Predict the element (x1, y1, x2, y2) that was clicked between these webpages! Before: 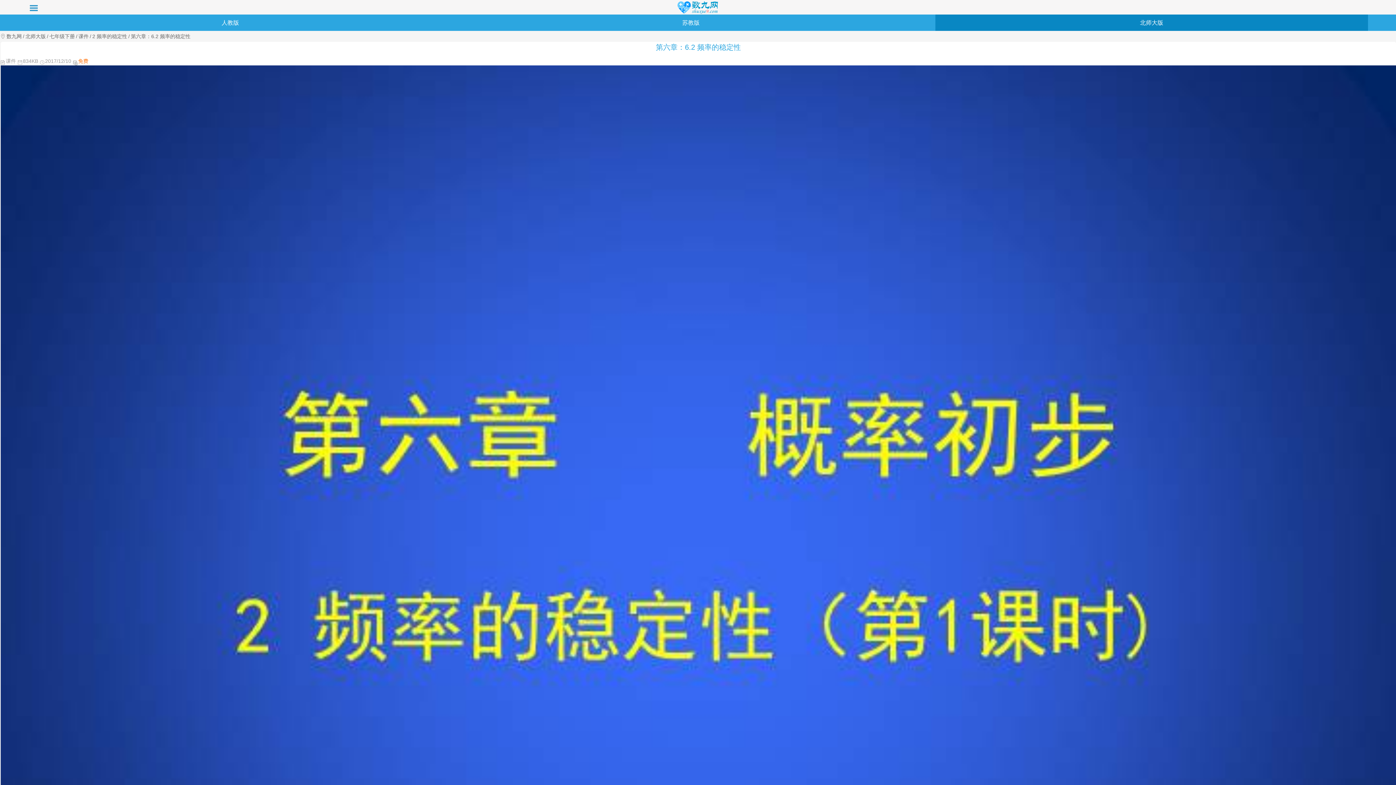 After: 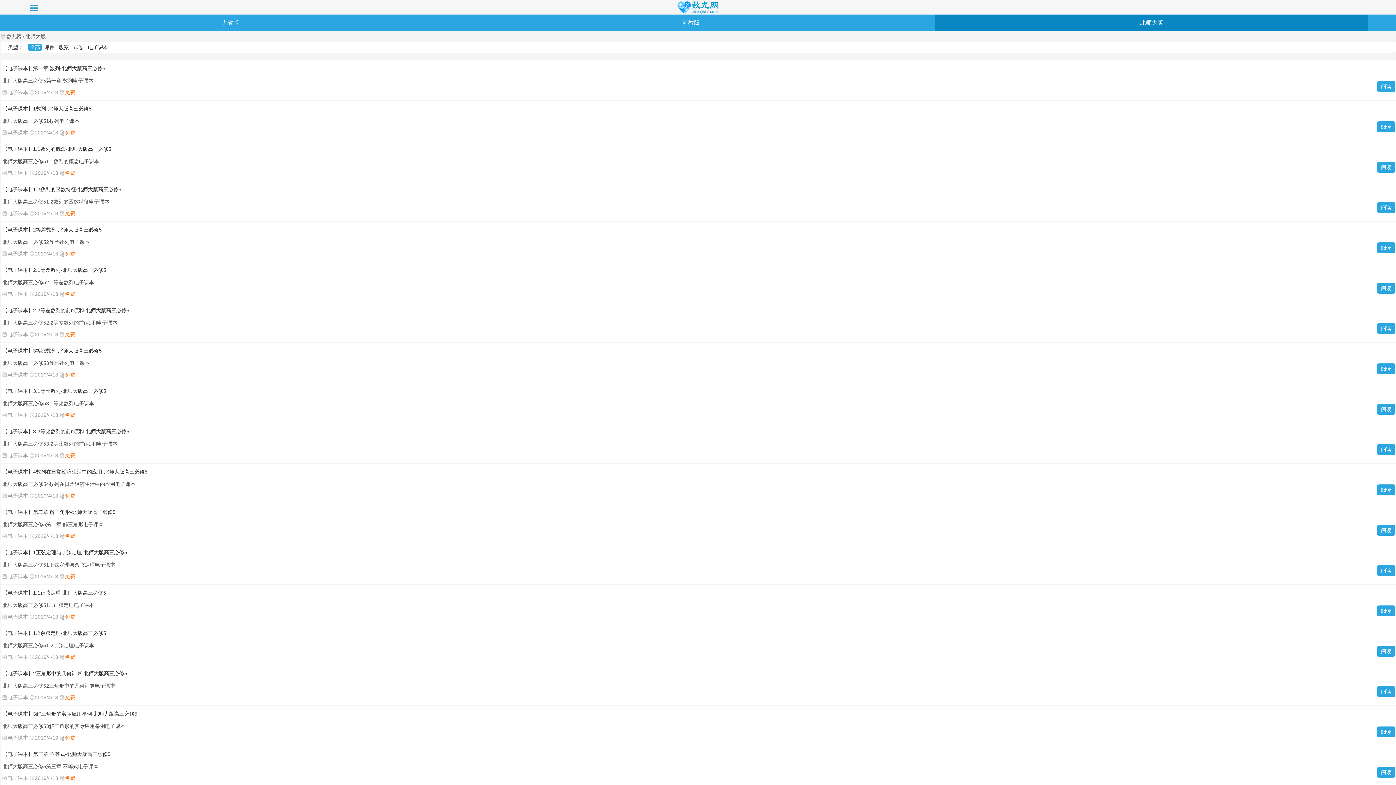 Action: bbox: (935, 14, 1368, 30) label: 北师大版